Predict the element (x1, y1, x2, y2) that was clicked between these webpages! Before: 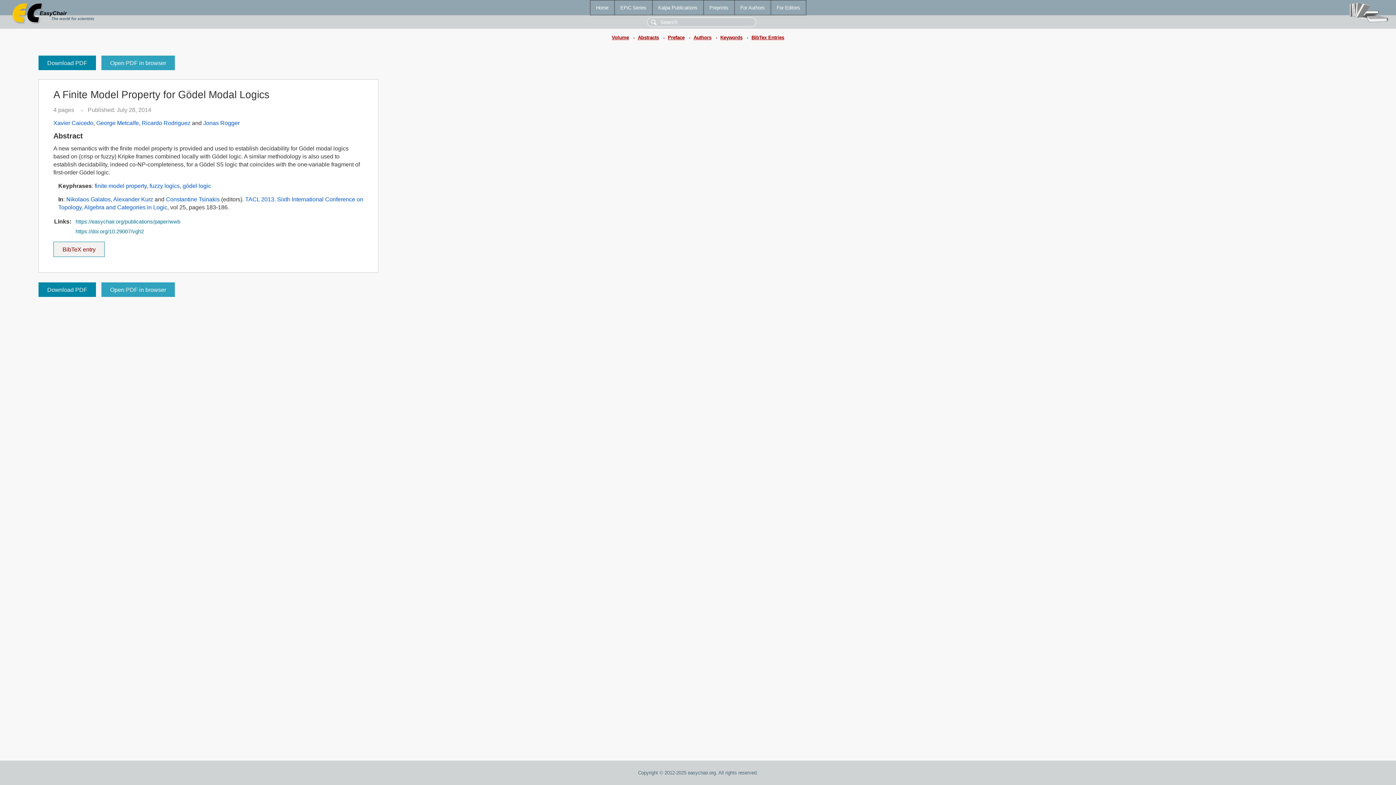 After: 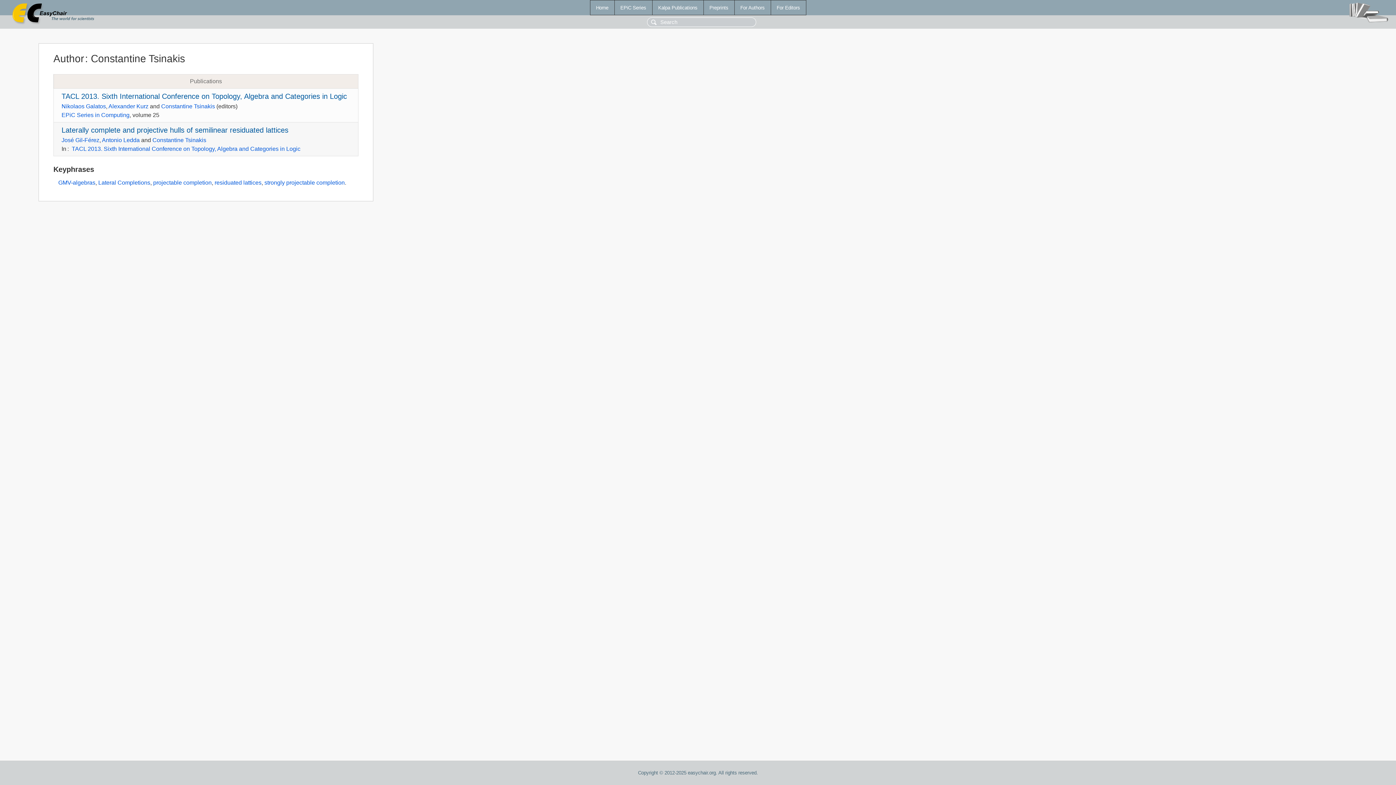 Action: label: Constantine Tsinakis bbox: (165, 196, 219, 202)